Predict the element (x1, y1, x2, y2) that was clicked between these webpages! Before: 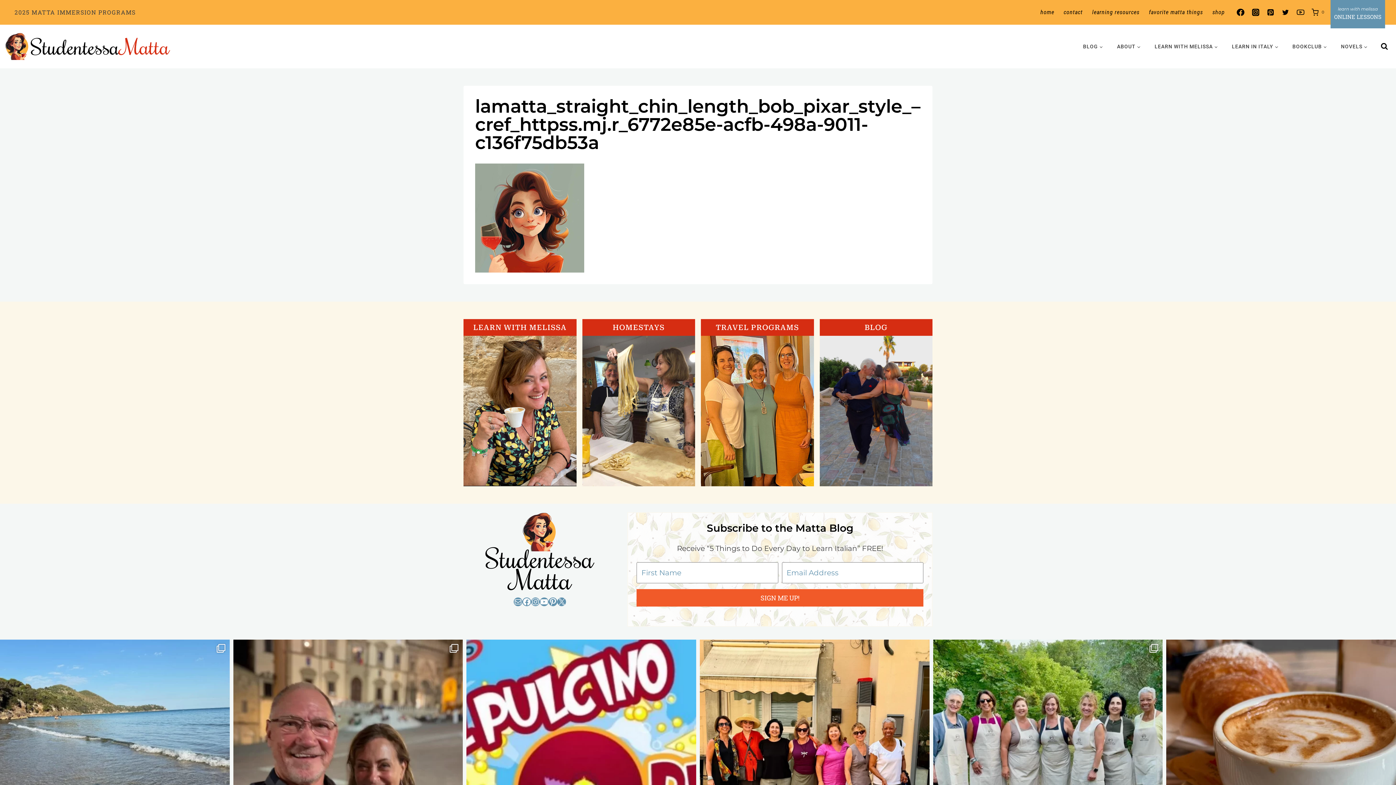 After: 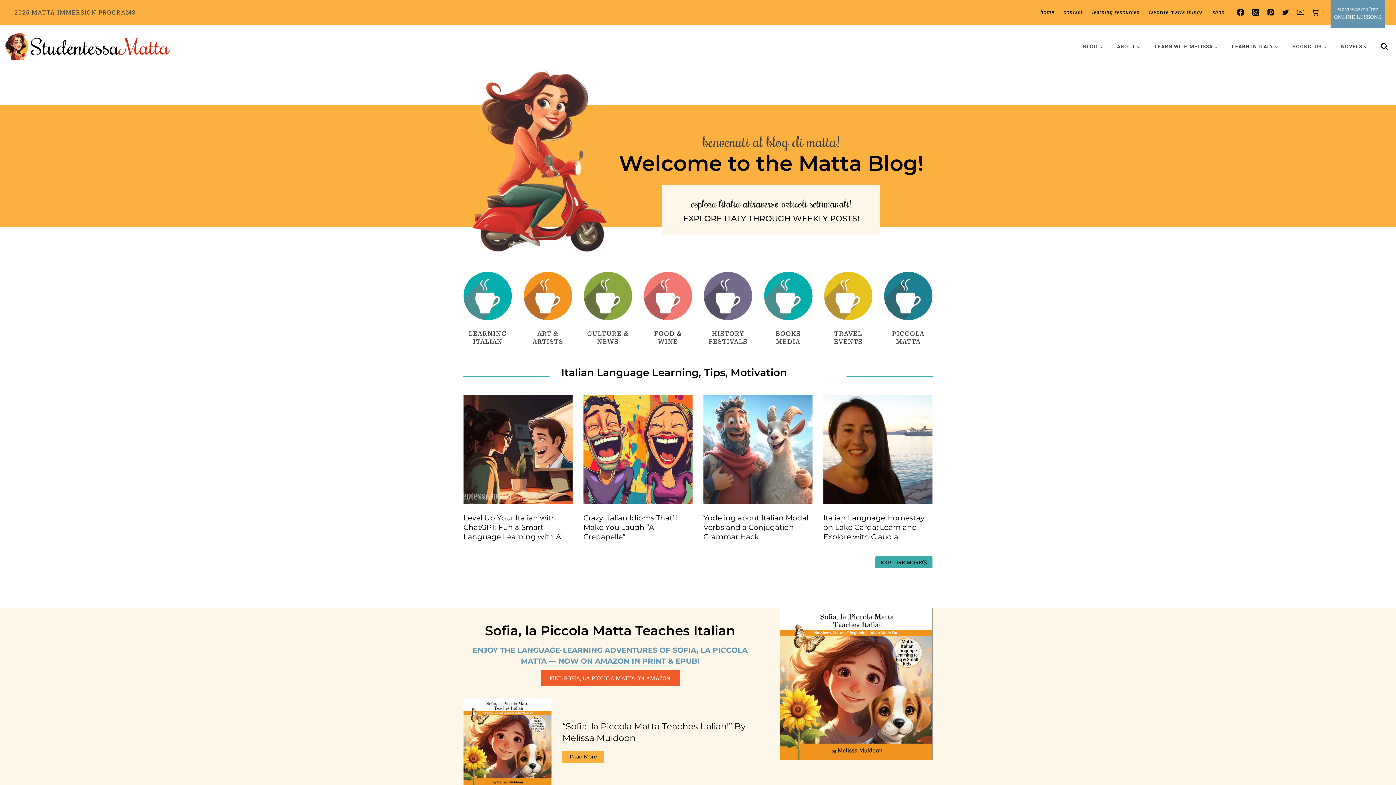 Action: bbox: (819, 336, 932, 486)